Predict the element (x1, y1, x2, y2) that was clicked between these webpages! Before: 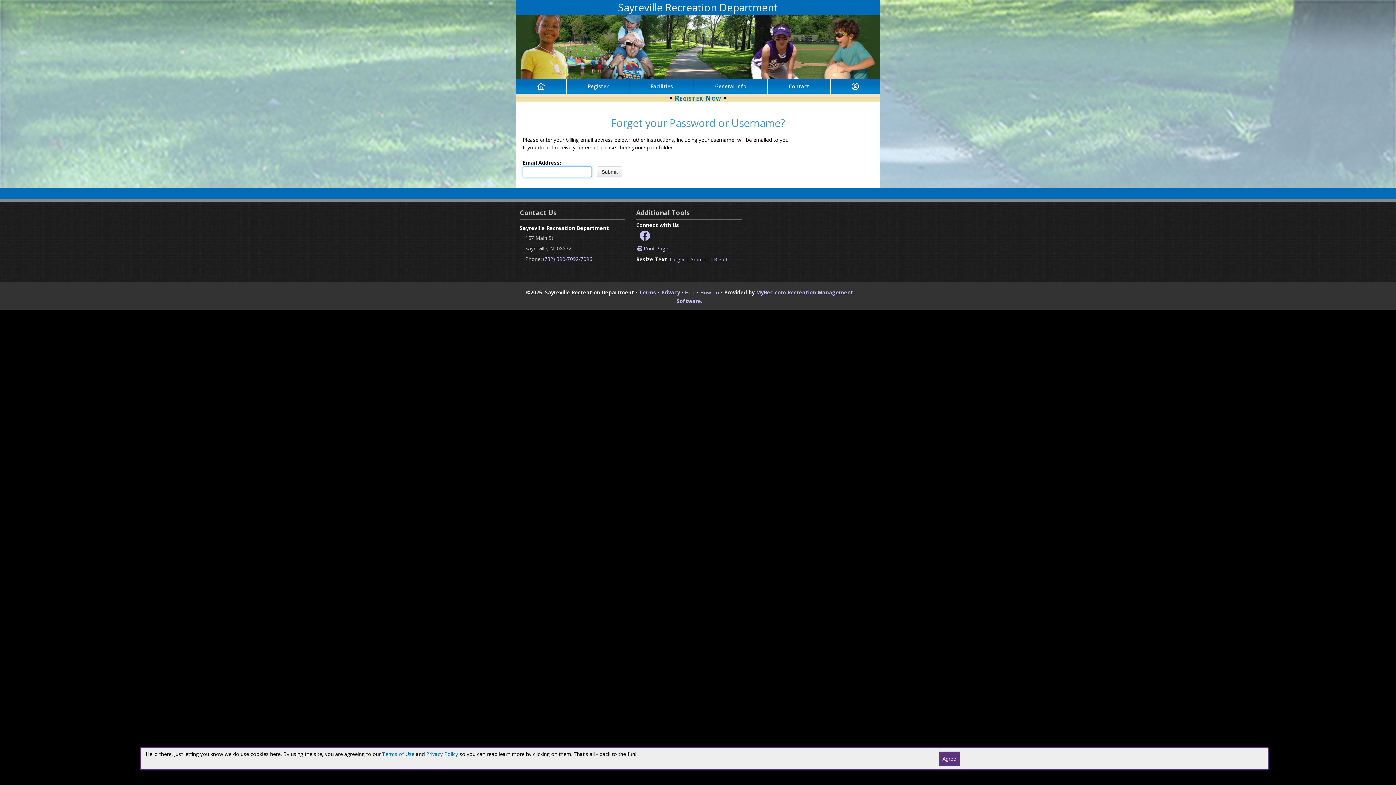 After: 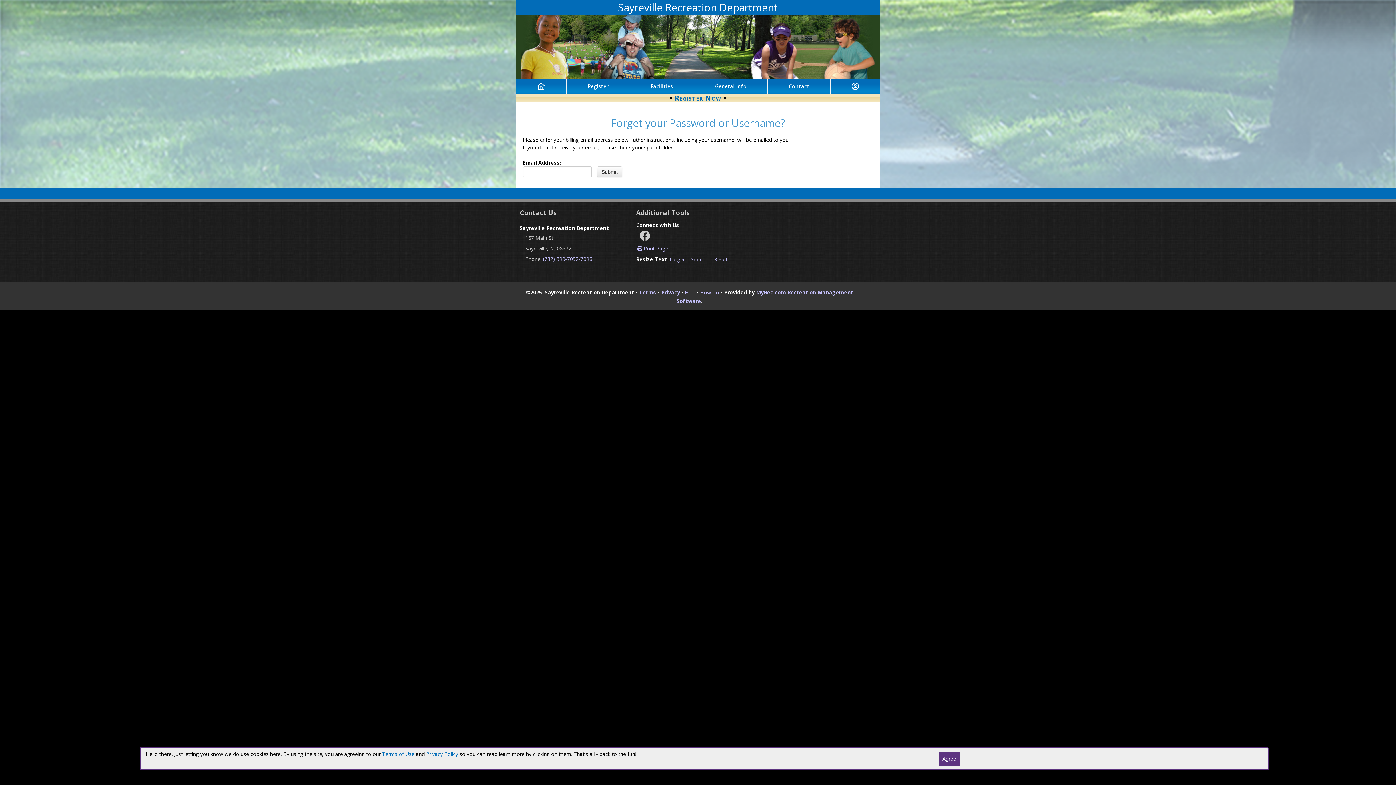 Action: bbox: (636, 234, 650, 240)